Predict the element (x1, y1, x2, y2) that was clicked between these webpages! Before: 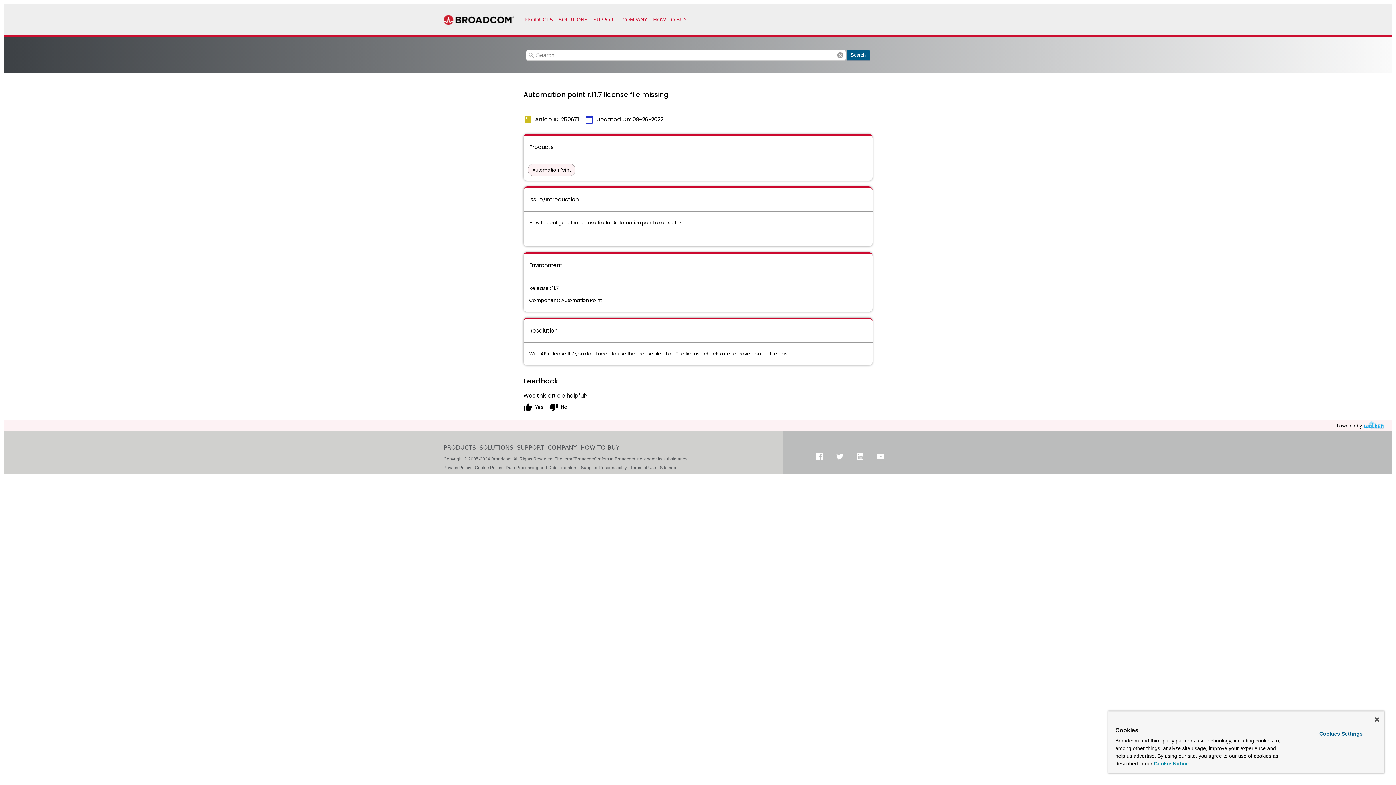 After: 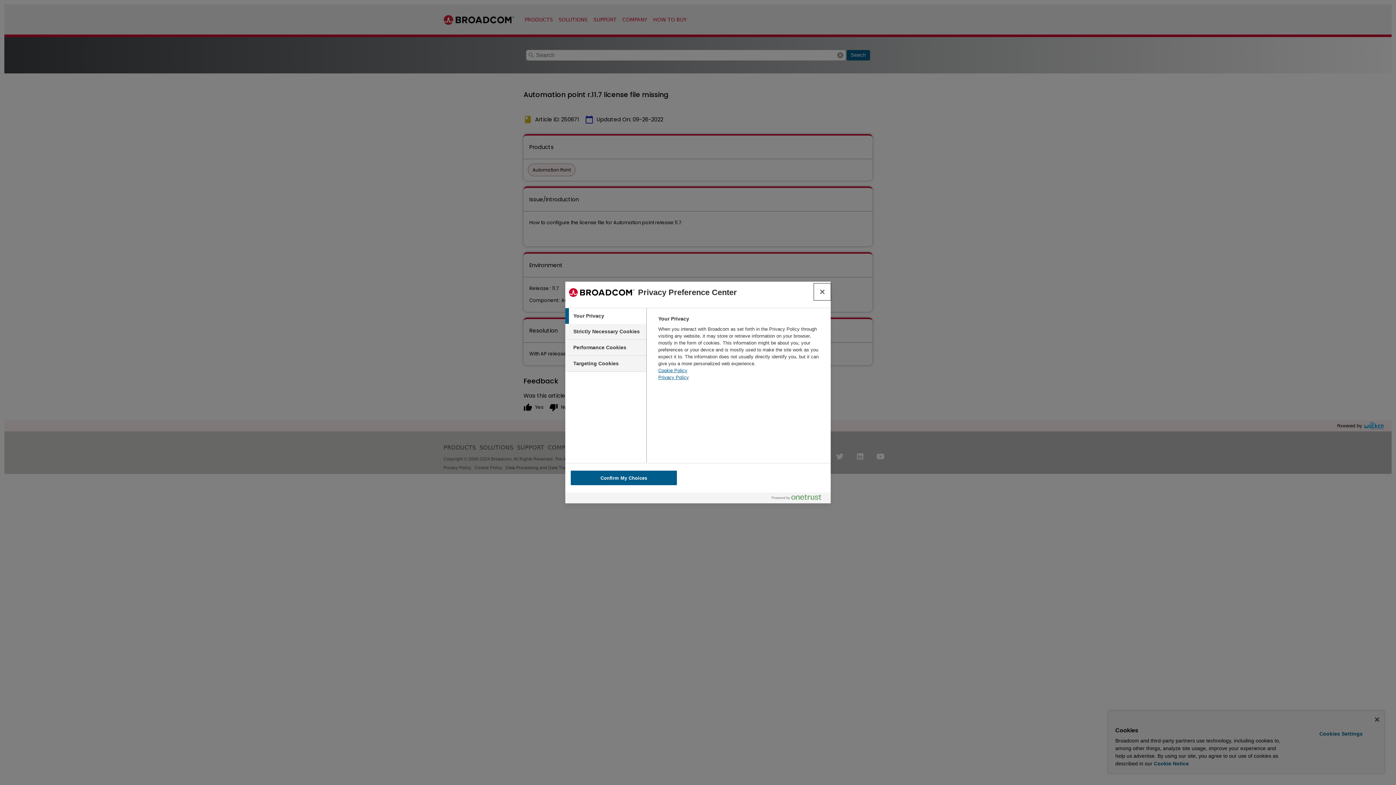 Action: bbox: (1299, 728, 1382, 740) label: Cookies Settings